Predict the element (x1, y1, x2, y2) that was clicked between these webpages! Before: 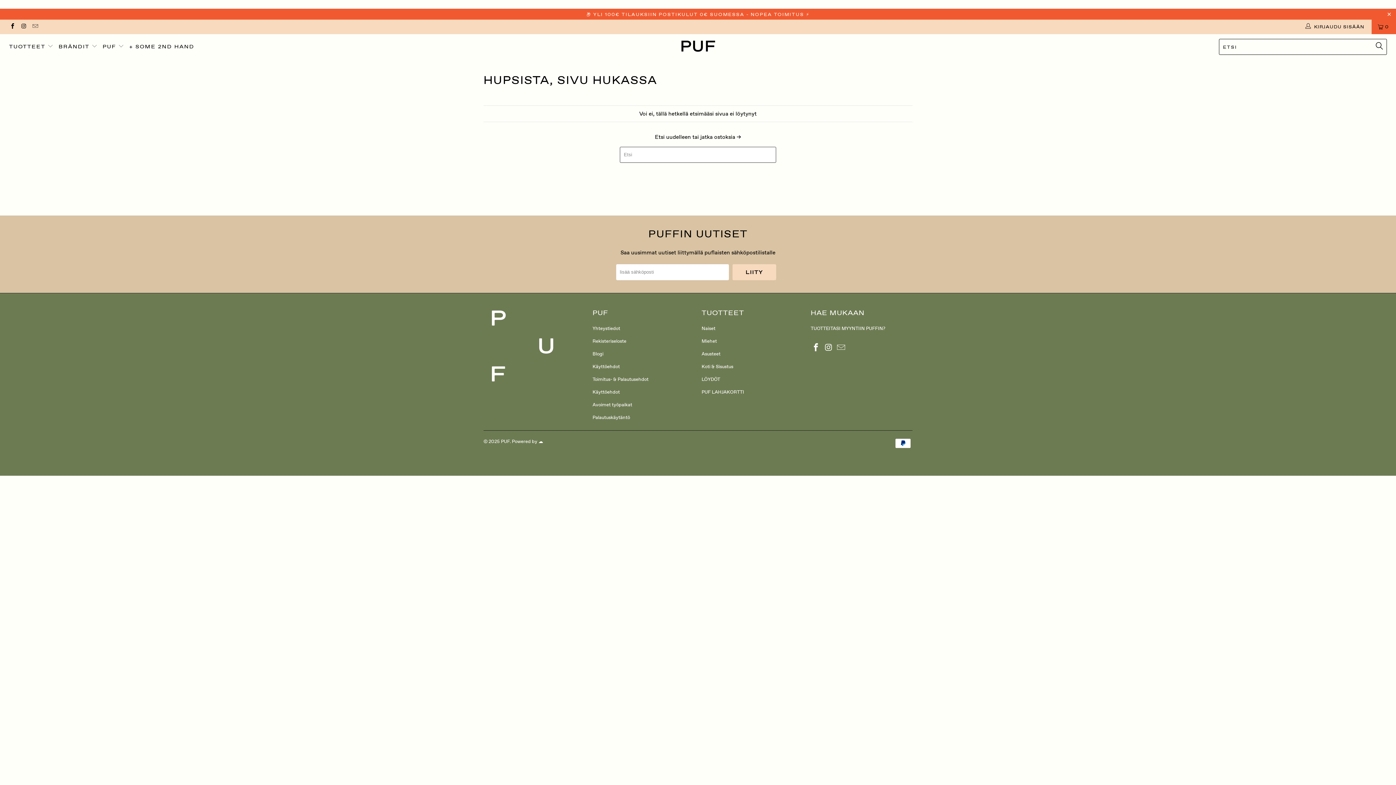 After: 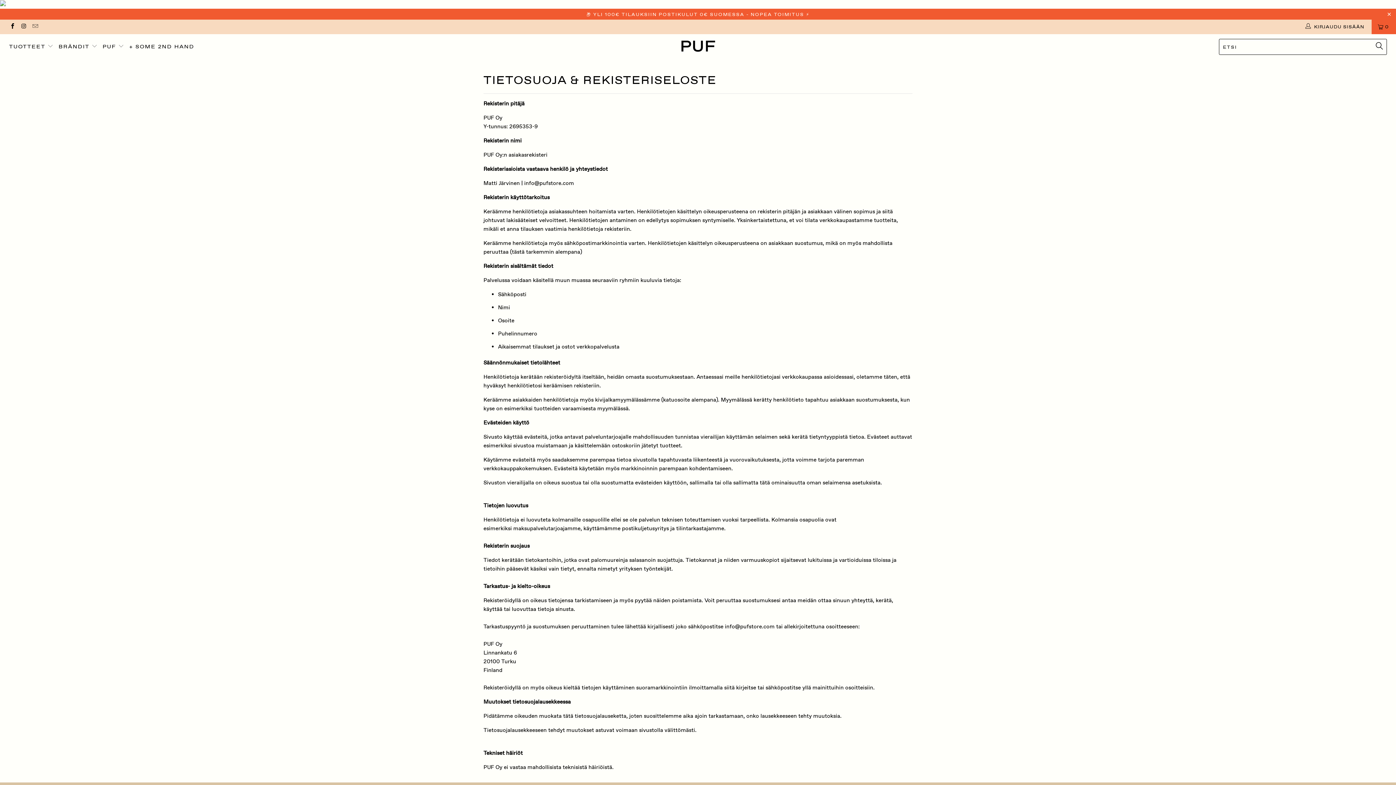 Action: label: Rekisteriseloste bbox: (592, 338, 626, 344)